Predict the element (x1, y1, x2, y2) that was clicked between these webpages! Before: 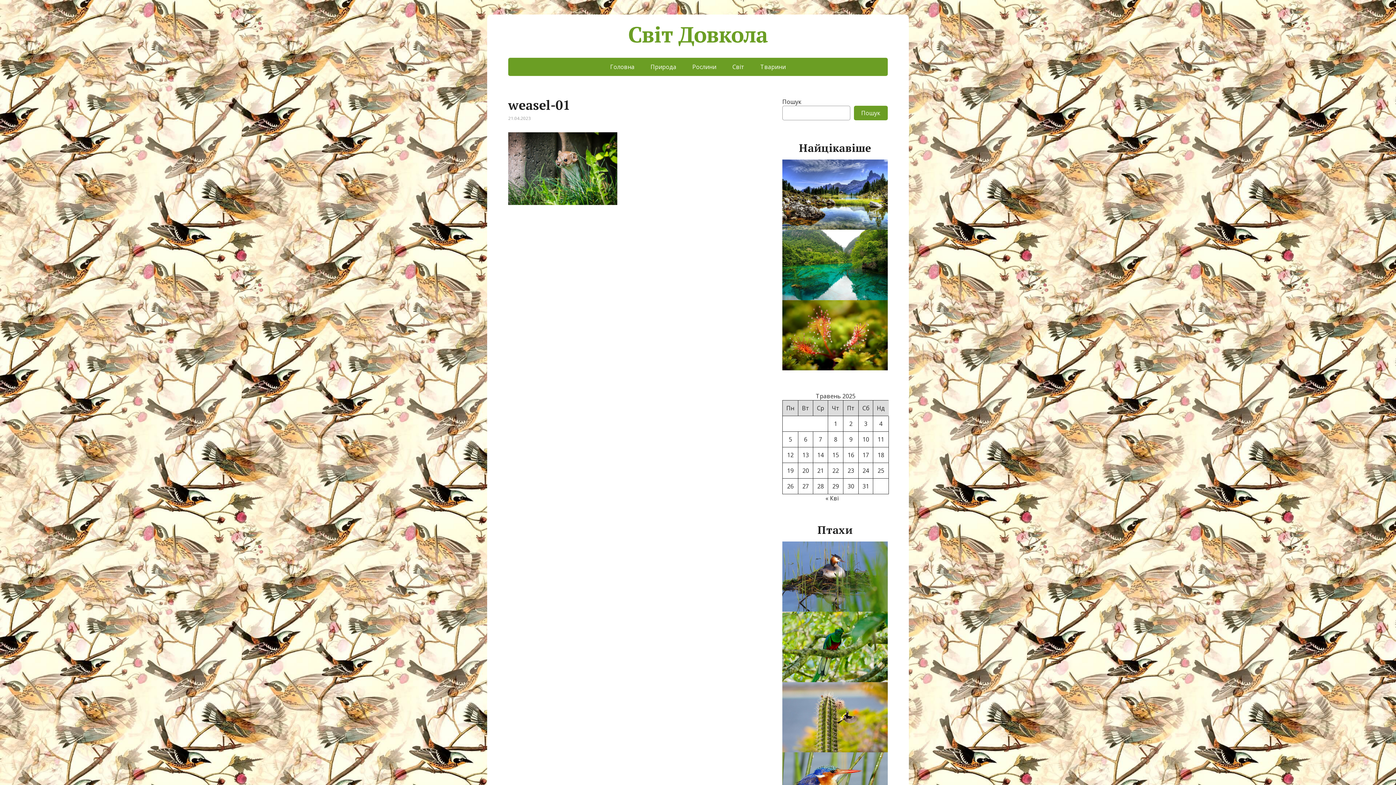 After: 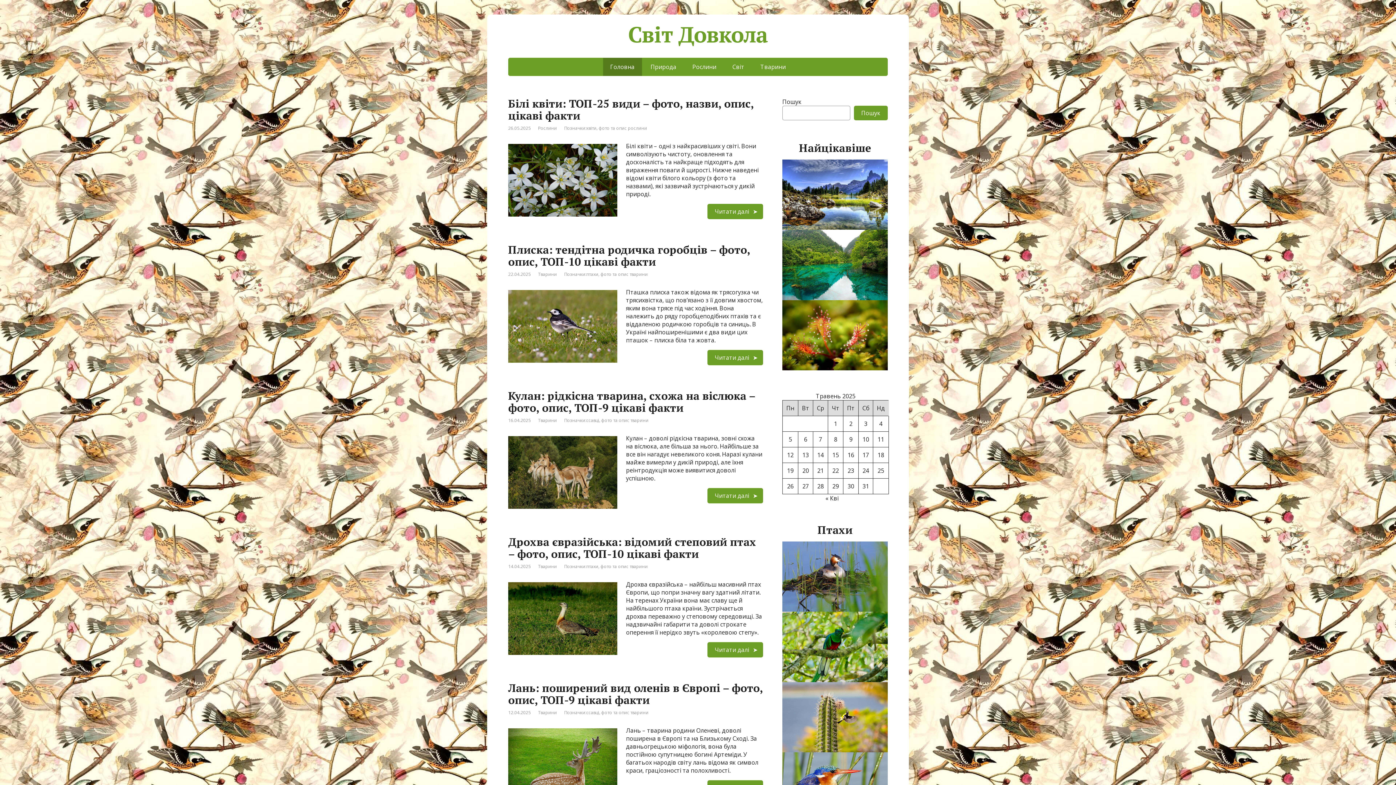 Action: label: Головна bbox: (603, 57, 642, 76)